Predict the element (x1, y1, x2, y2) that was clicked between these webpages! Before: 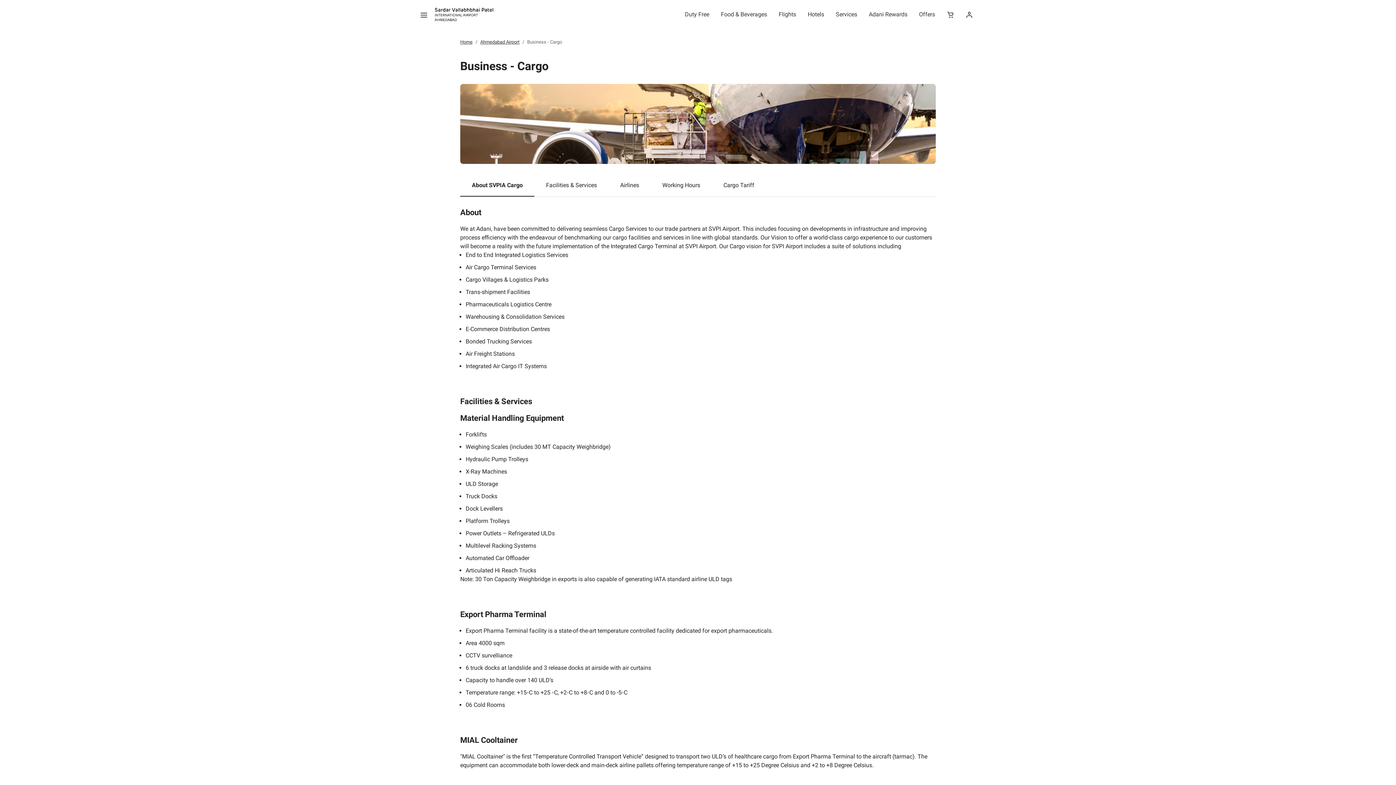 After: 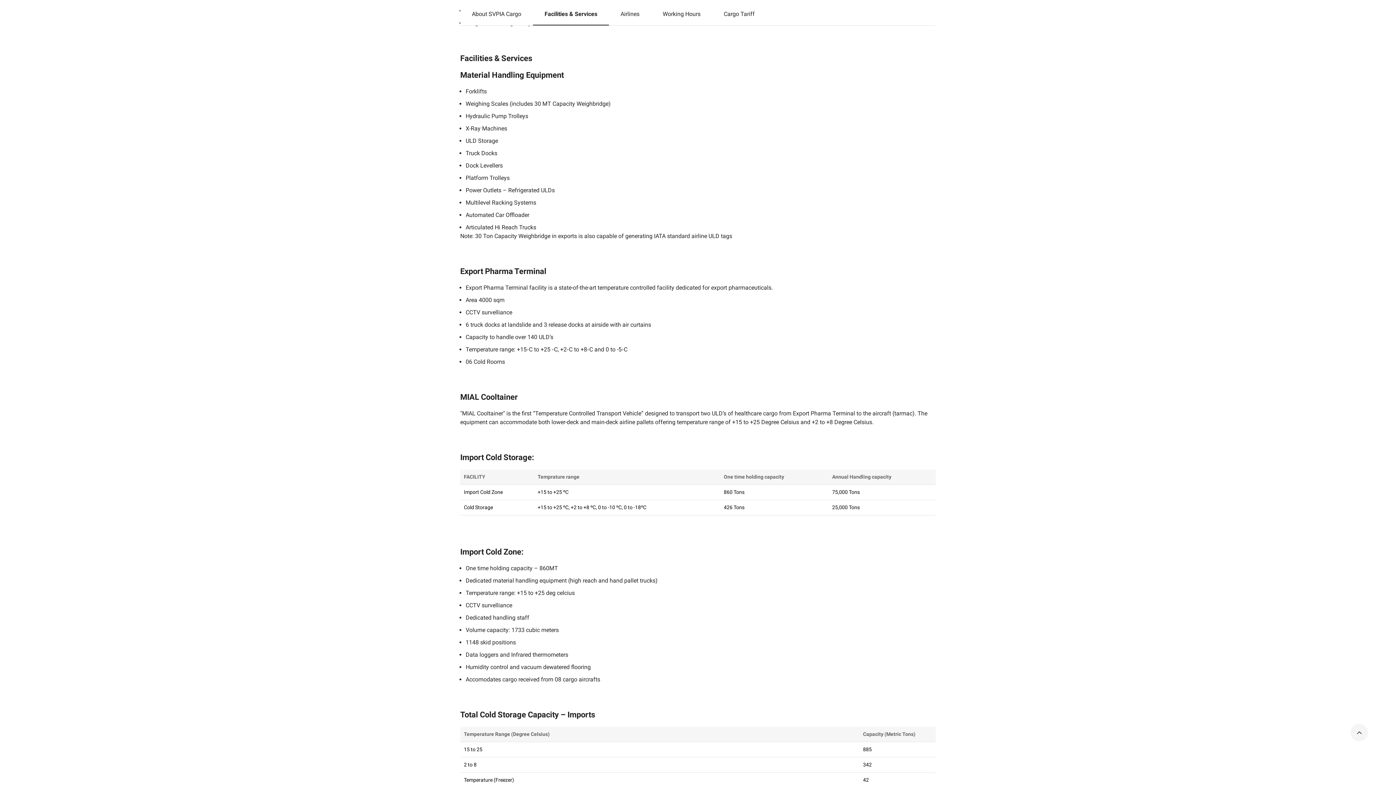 Action: bbox: (534, 176, 608, 194) label: Facilities & Services